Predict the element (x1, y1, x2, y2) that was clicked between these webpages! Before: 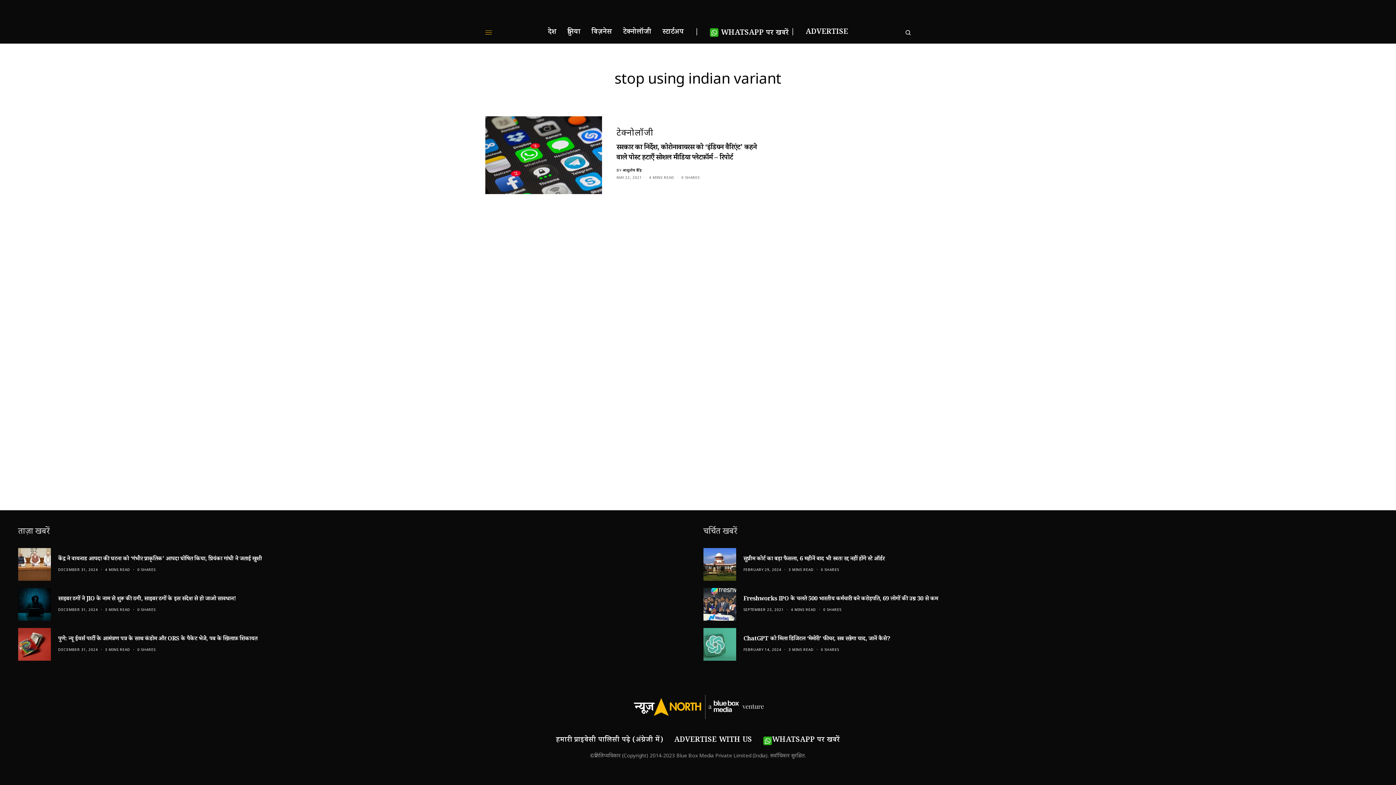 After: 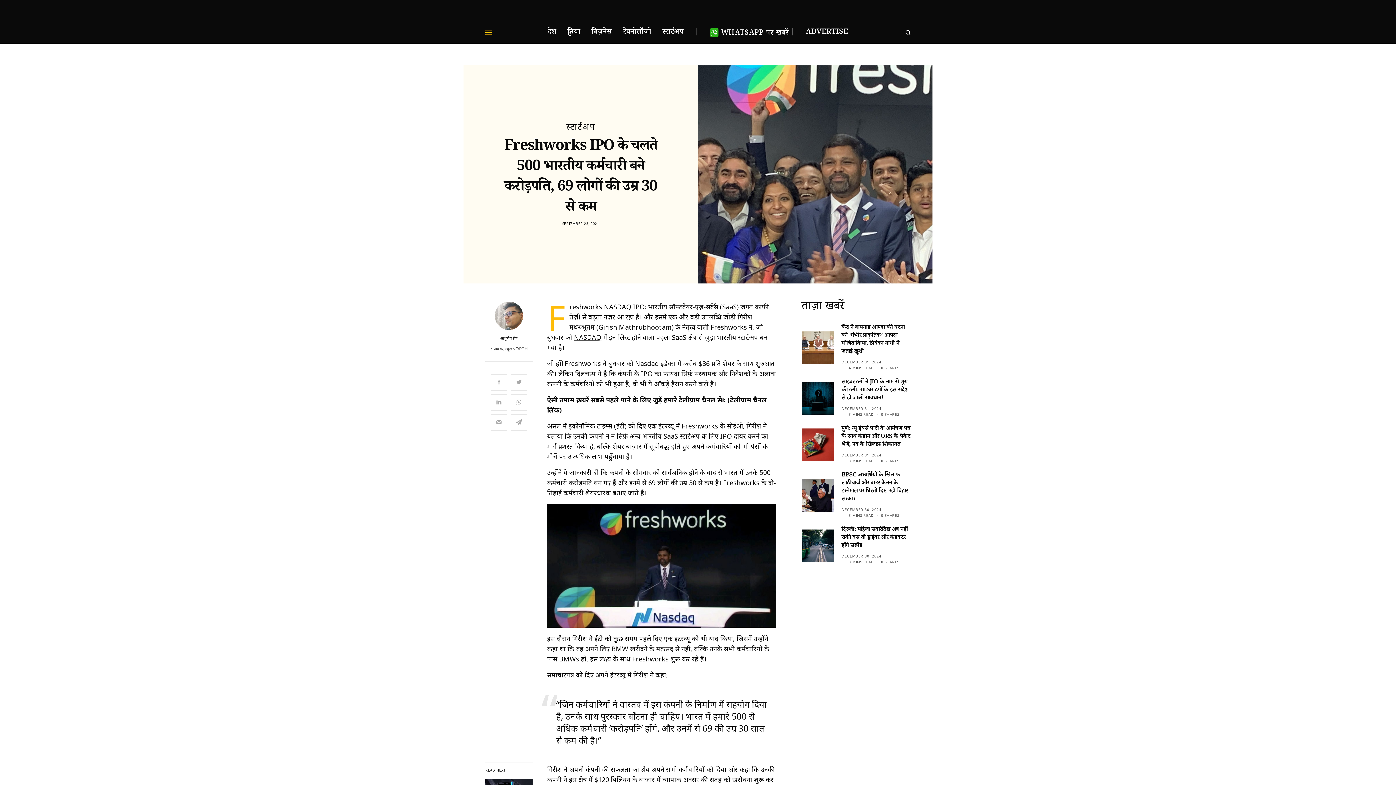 Action: bbox: (703, 588, 736, 621)